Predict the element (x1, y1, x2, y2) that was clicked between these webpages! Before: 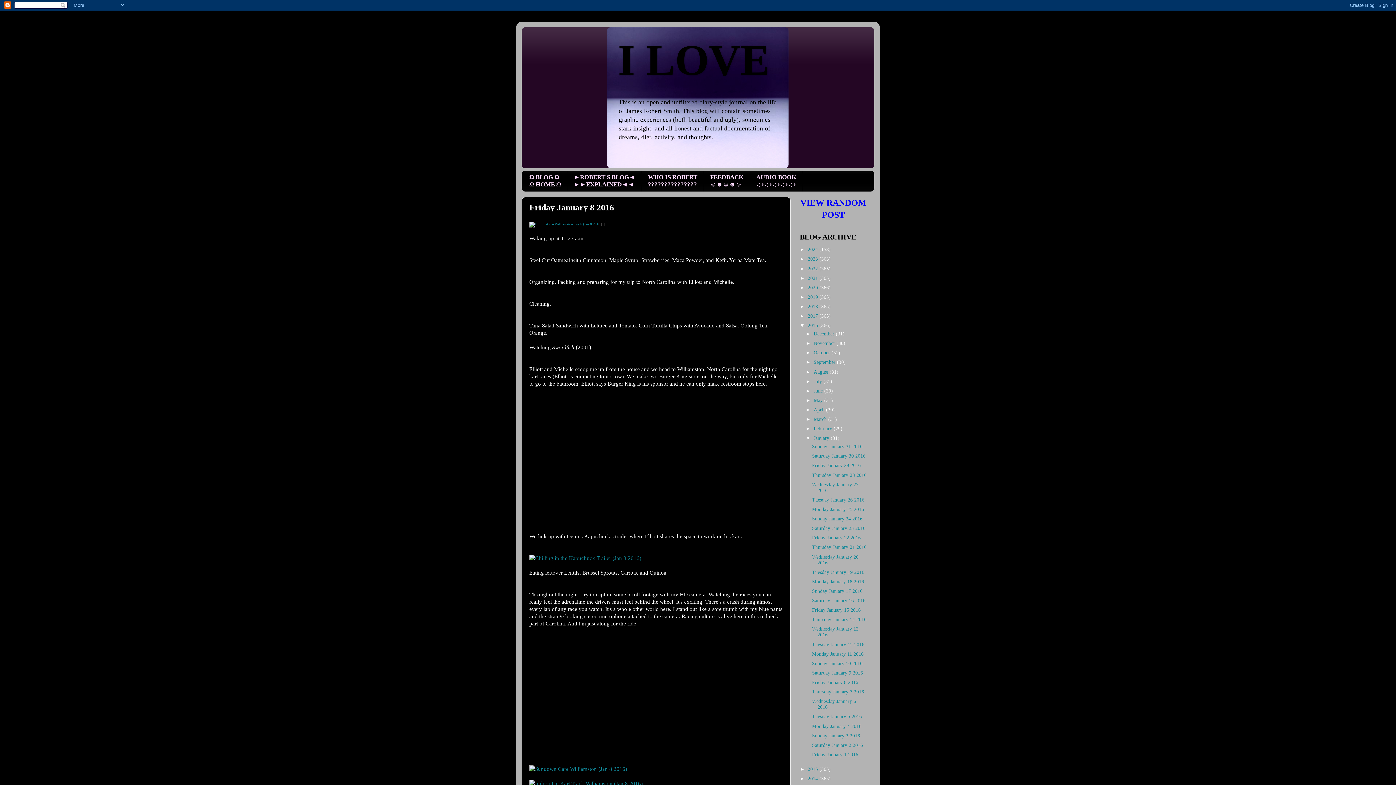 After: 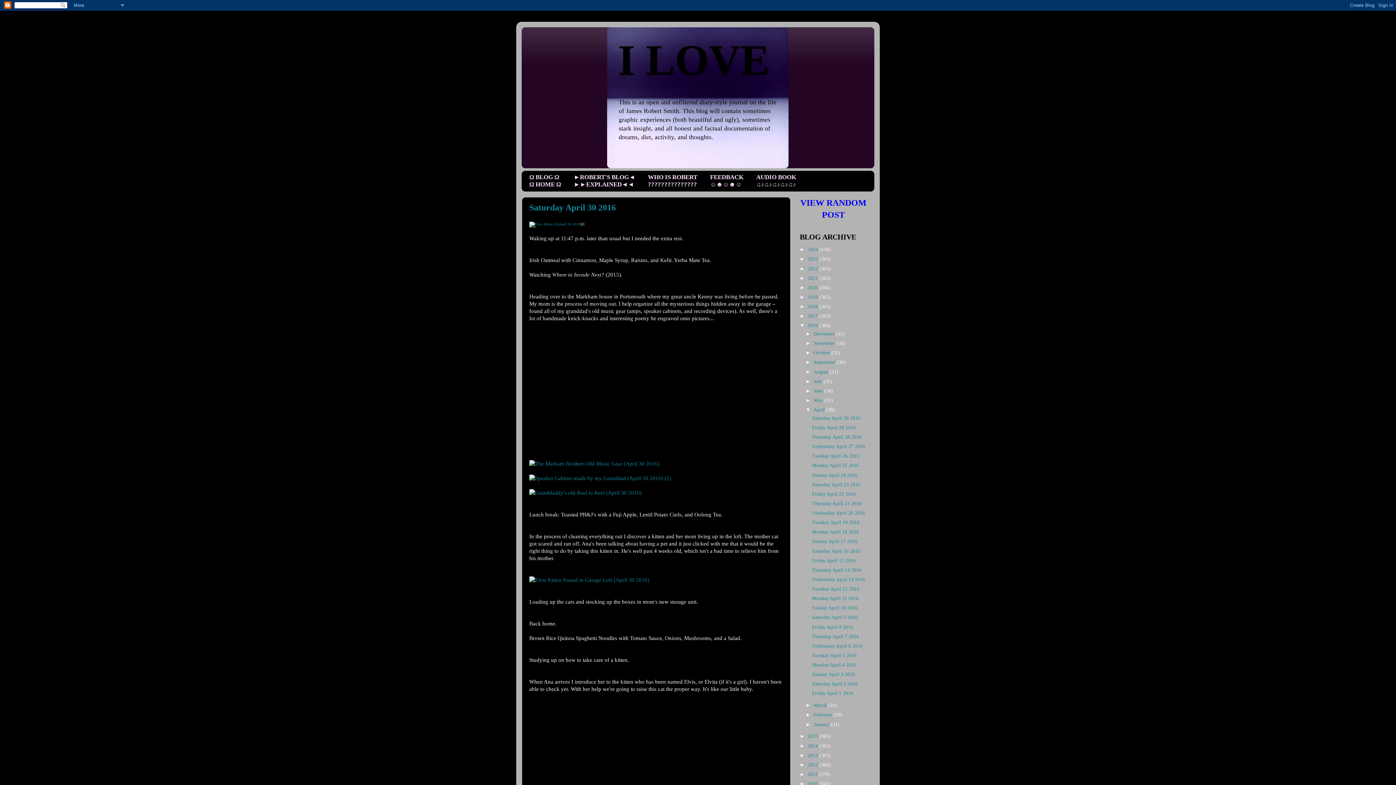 Action: label: April  bbox: (813, 407, 826, 412)